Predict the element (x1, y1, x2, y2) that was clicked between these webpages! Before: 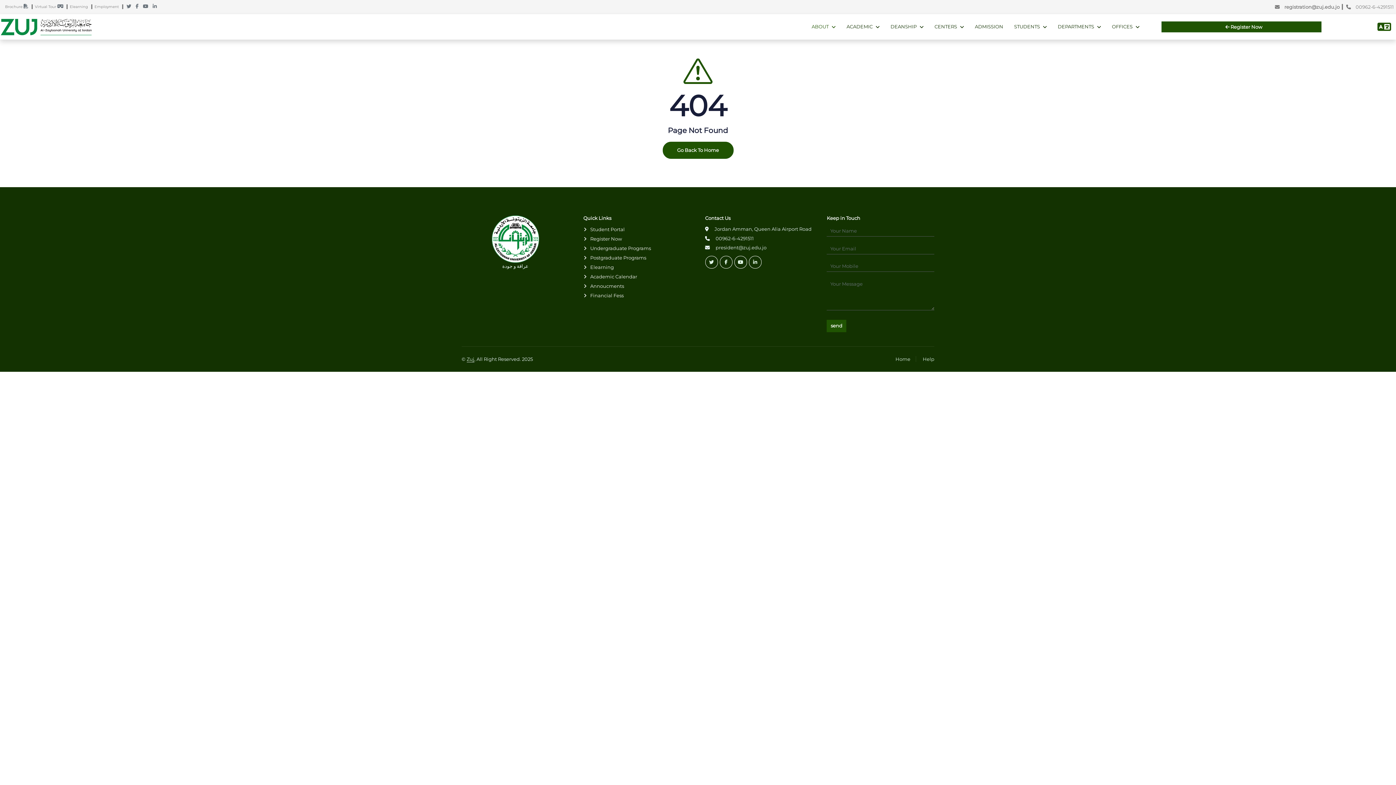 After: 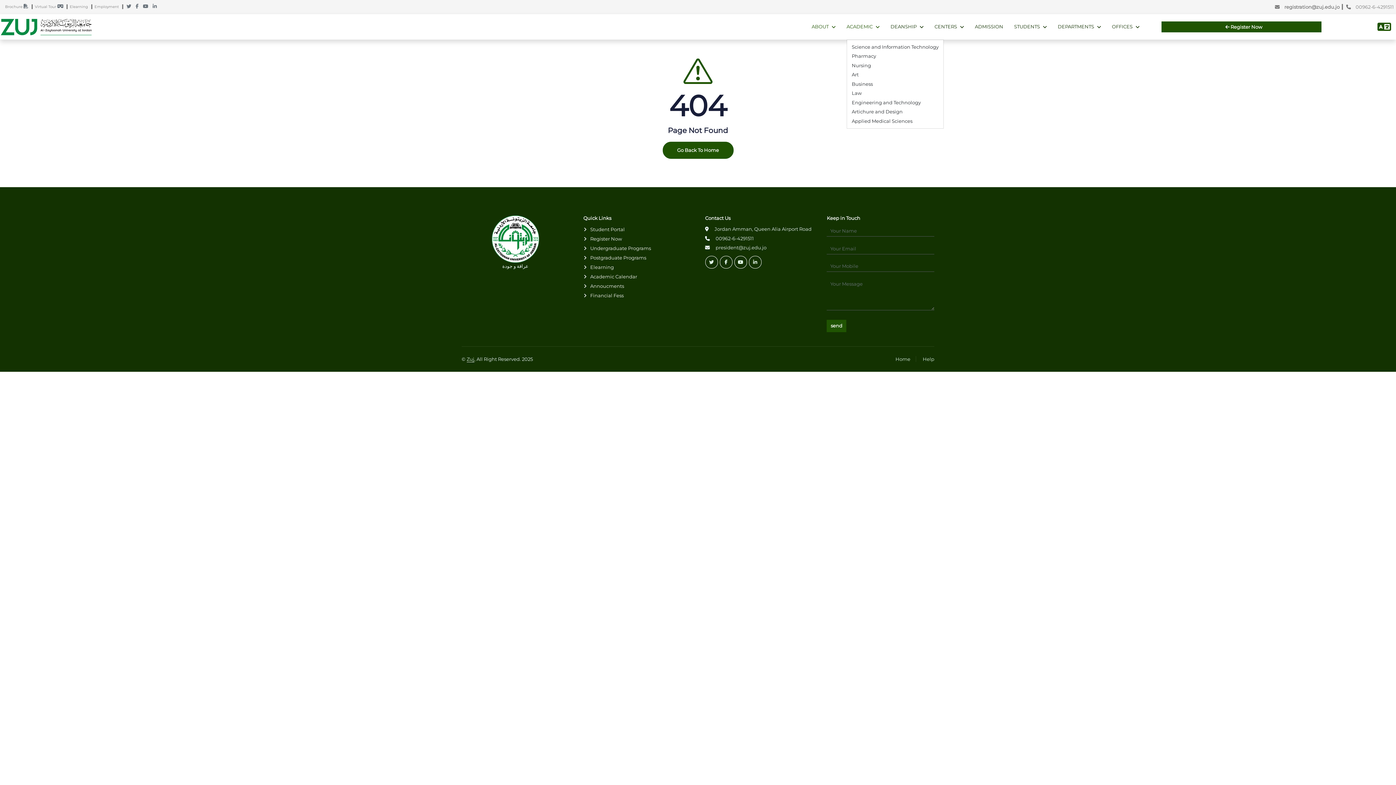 Action: label: ACADEMIC bbox: (846, 14, 879, 39)